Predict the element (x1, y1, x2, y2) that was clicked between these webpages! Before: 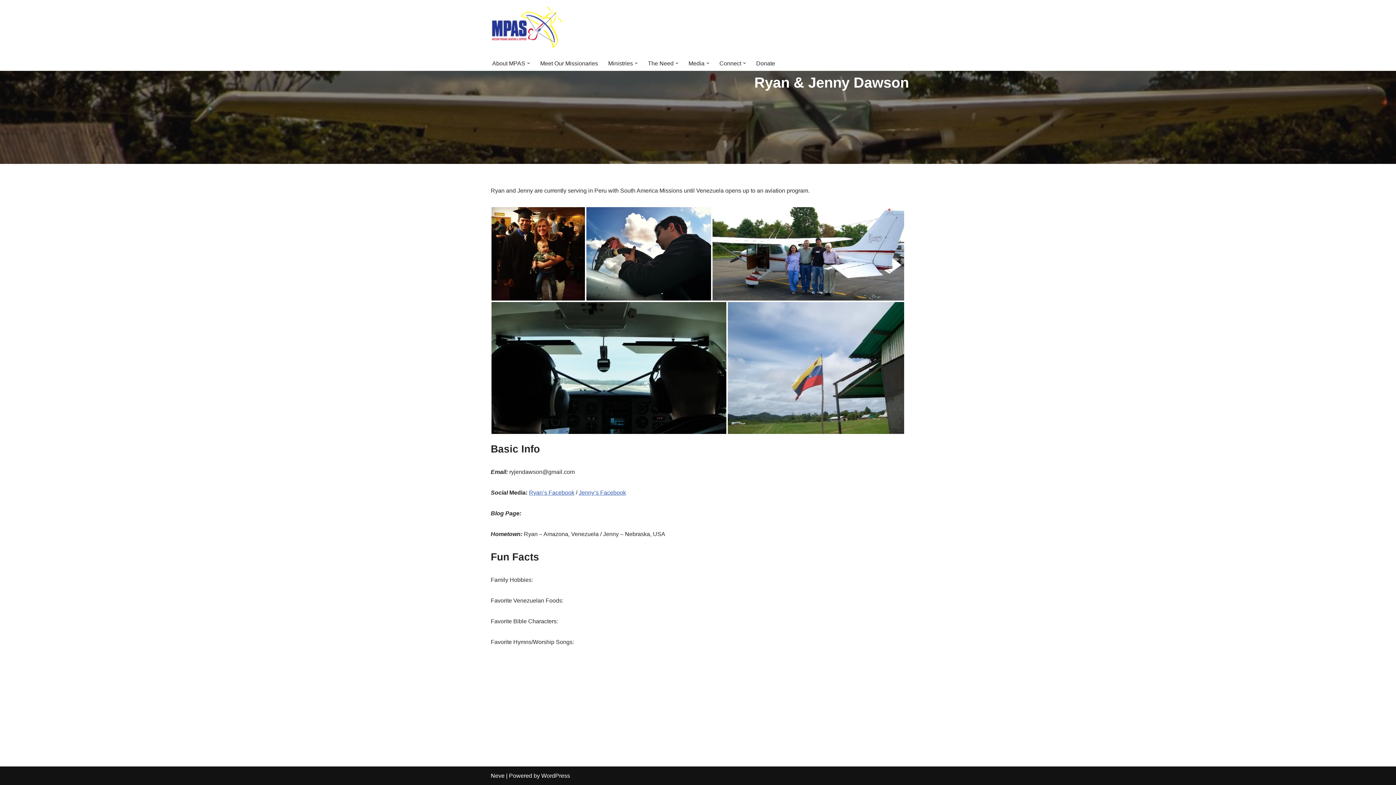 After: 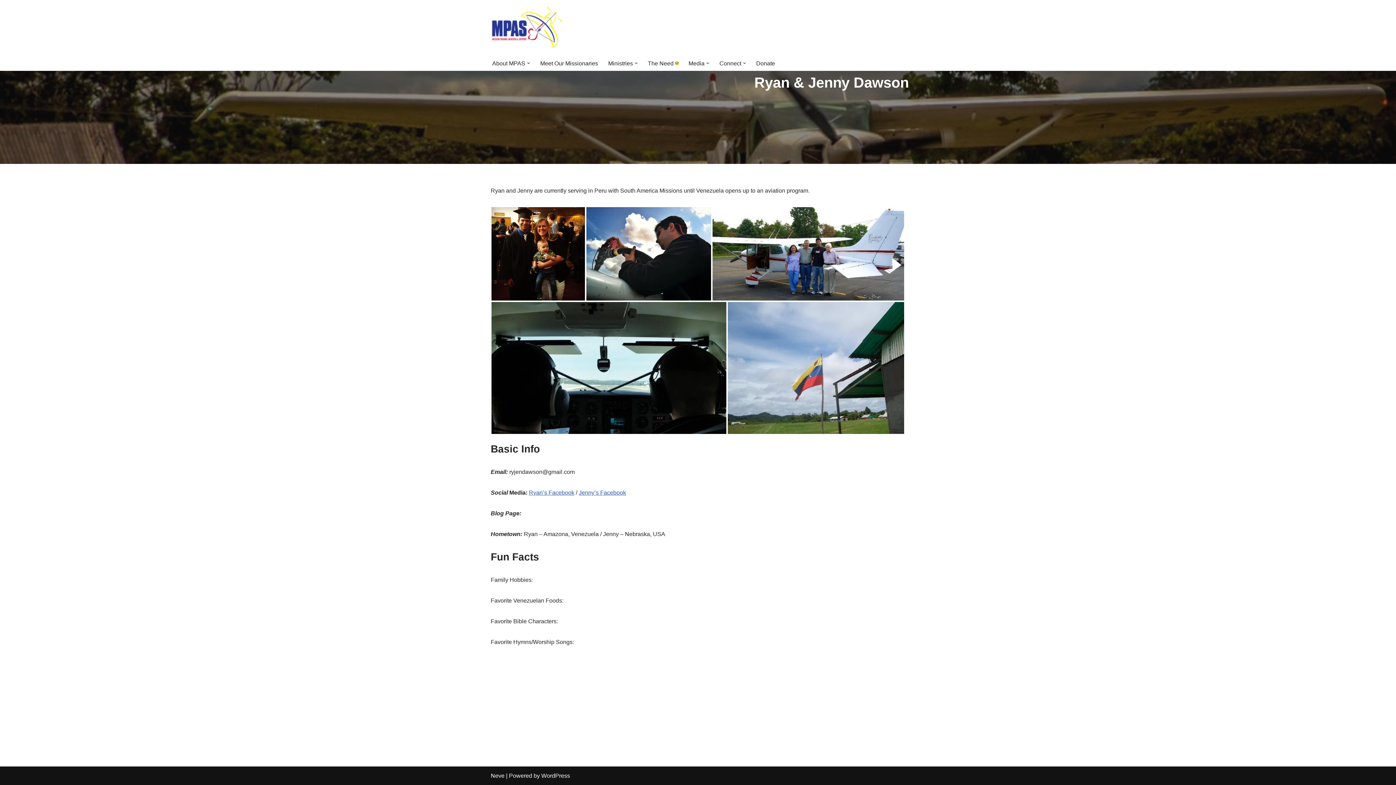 Action: bbox: (675, 61, 678, 64) label: Open Submenu